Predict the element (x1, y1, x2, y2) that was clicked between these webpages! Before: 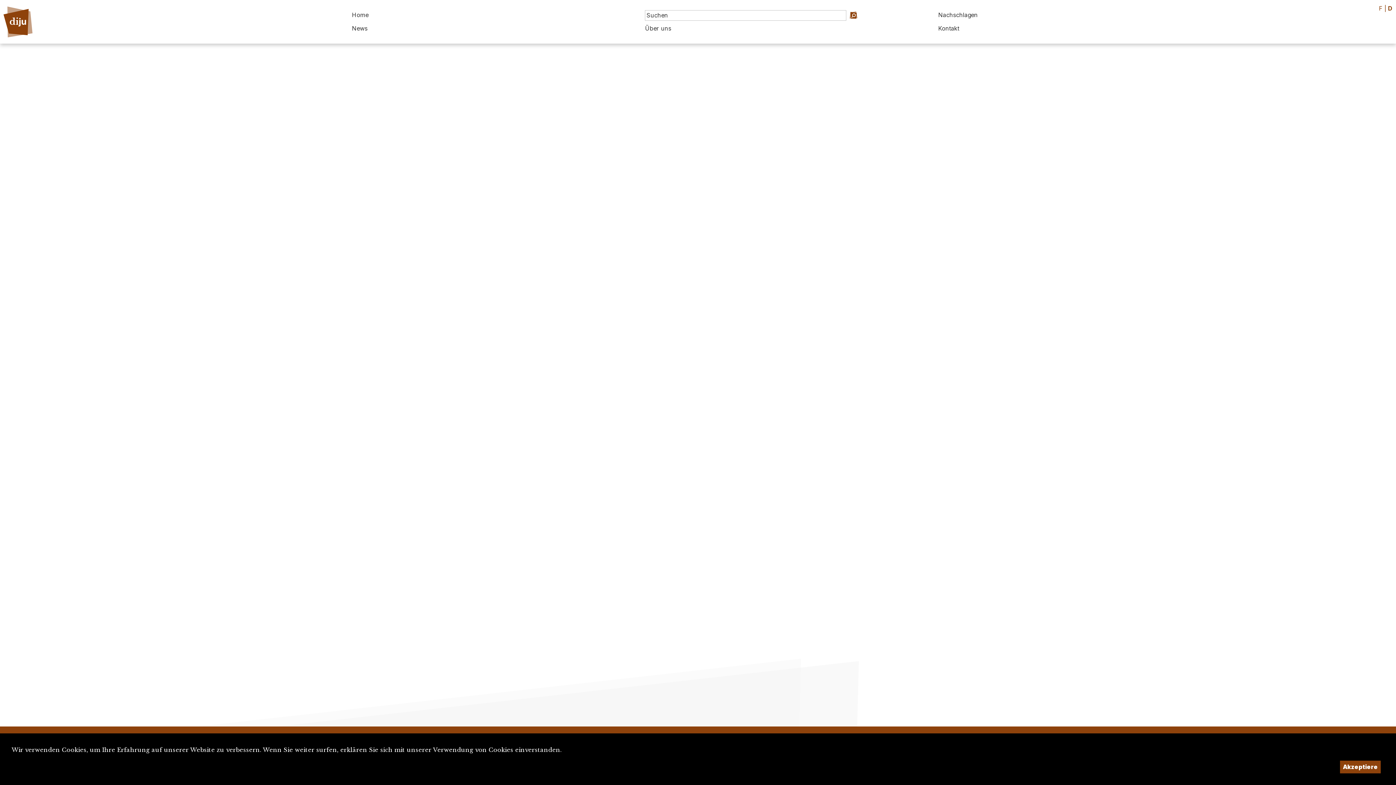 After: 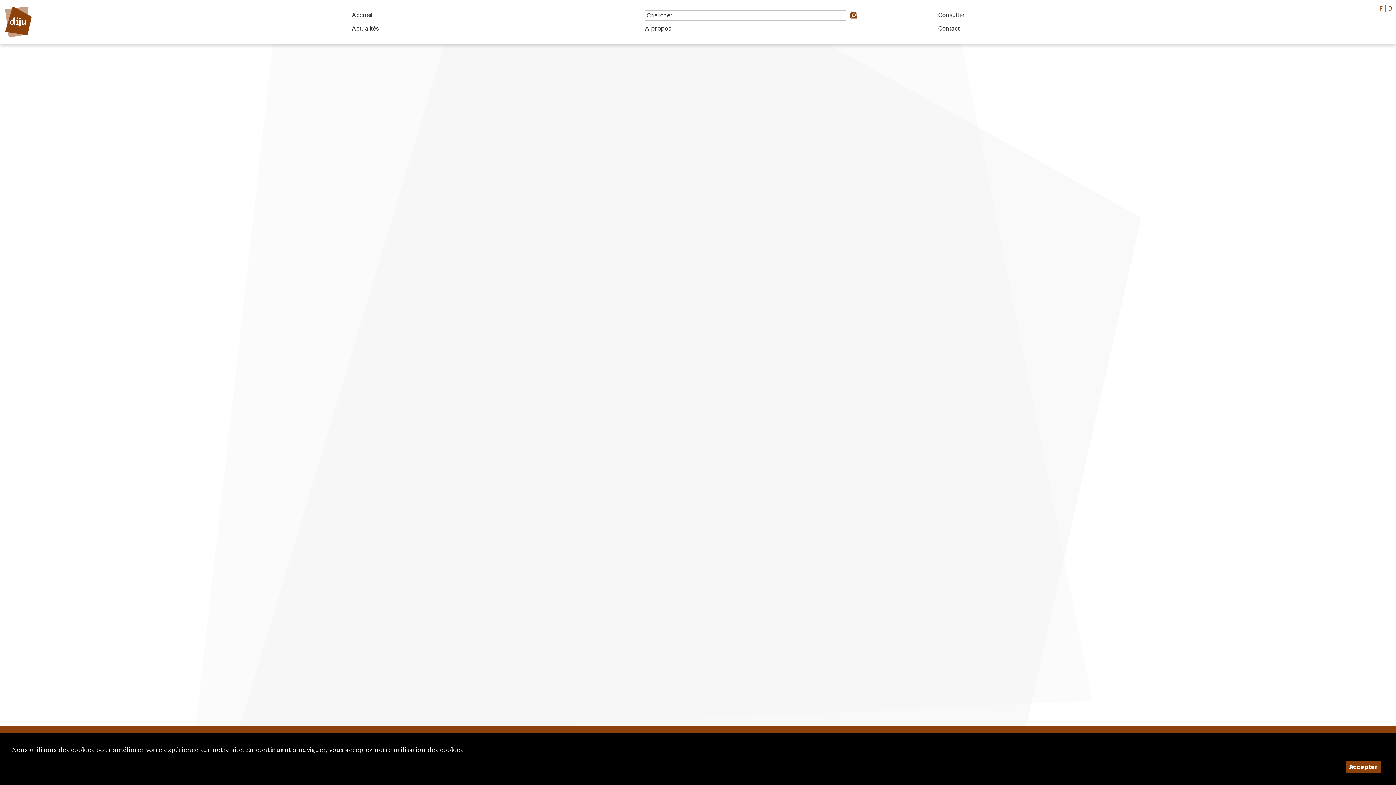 Action: bbox: (1379, 4, 1382, 12) label: F